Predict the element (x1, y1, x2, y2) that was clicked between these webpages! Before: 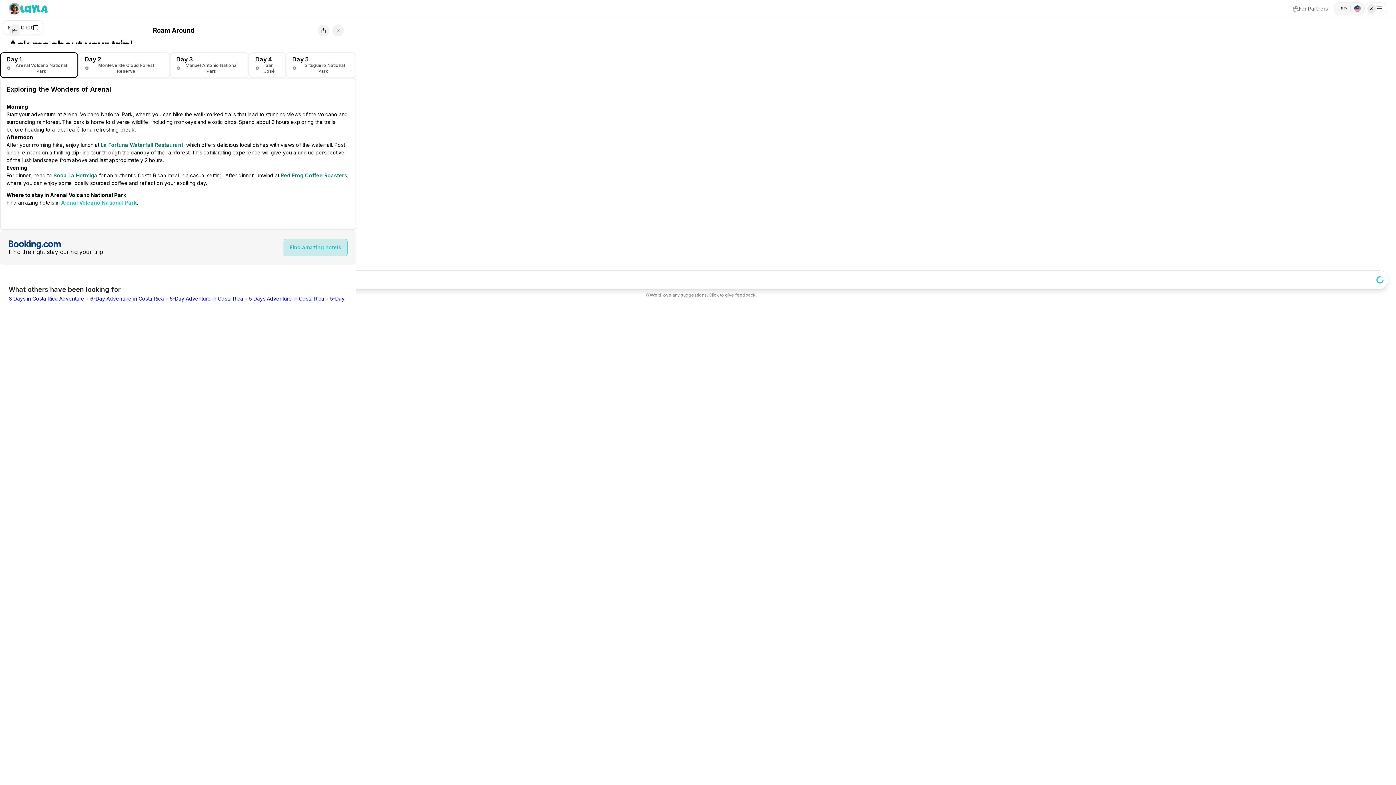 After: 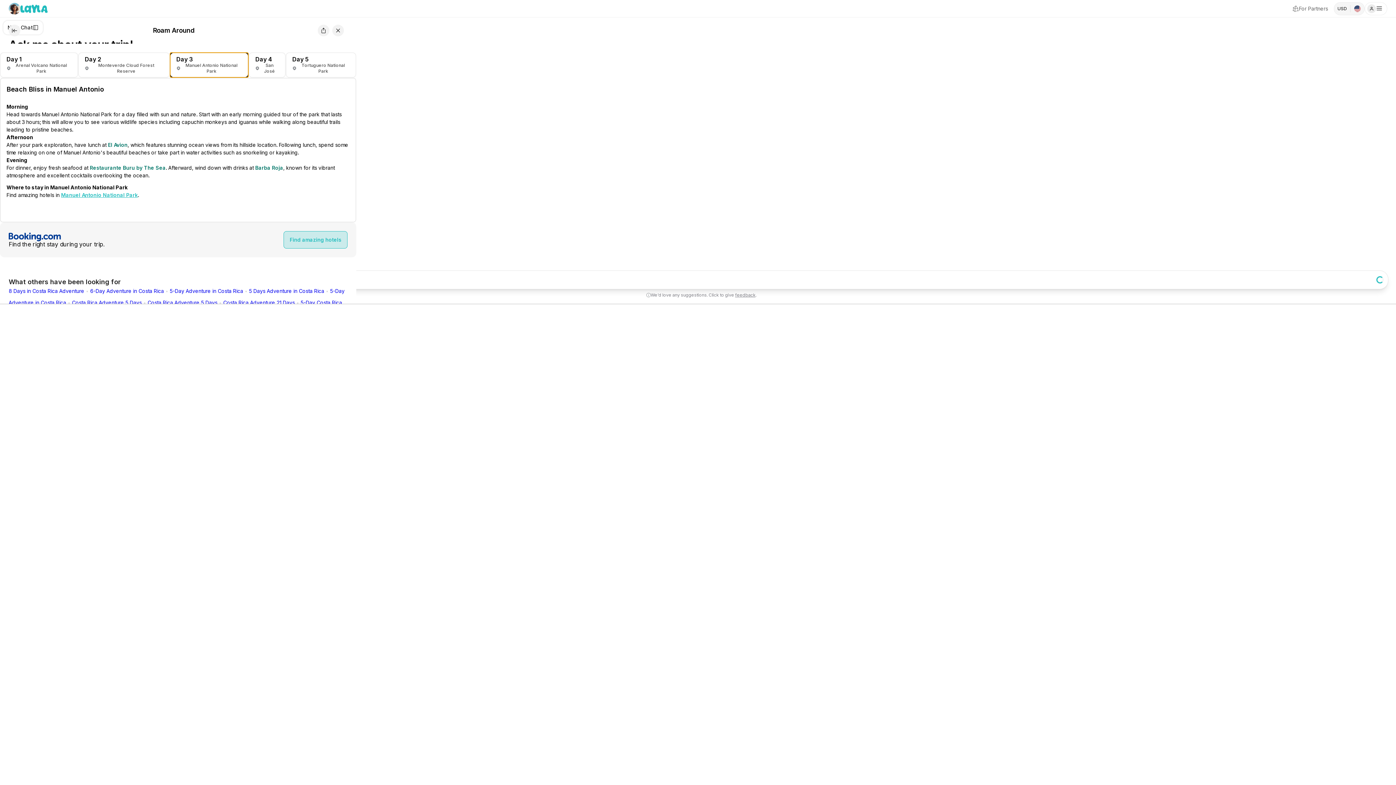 Action: label: Day 3

Manuel Antonio National Park bbox: (169, 52, 248, 77)